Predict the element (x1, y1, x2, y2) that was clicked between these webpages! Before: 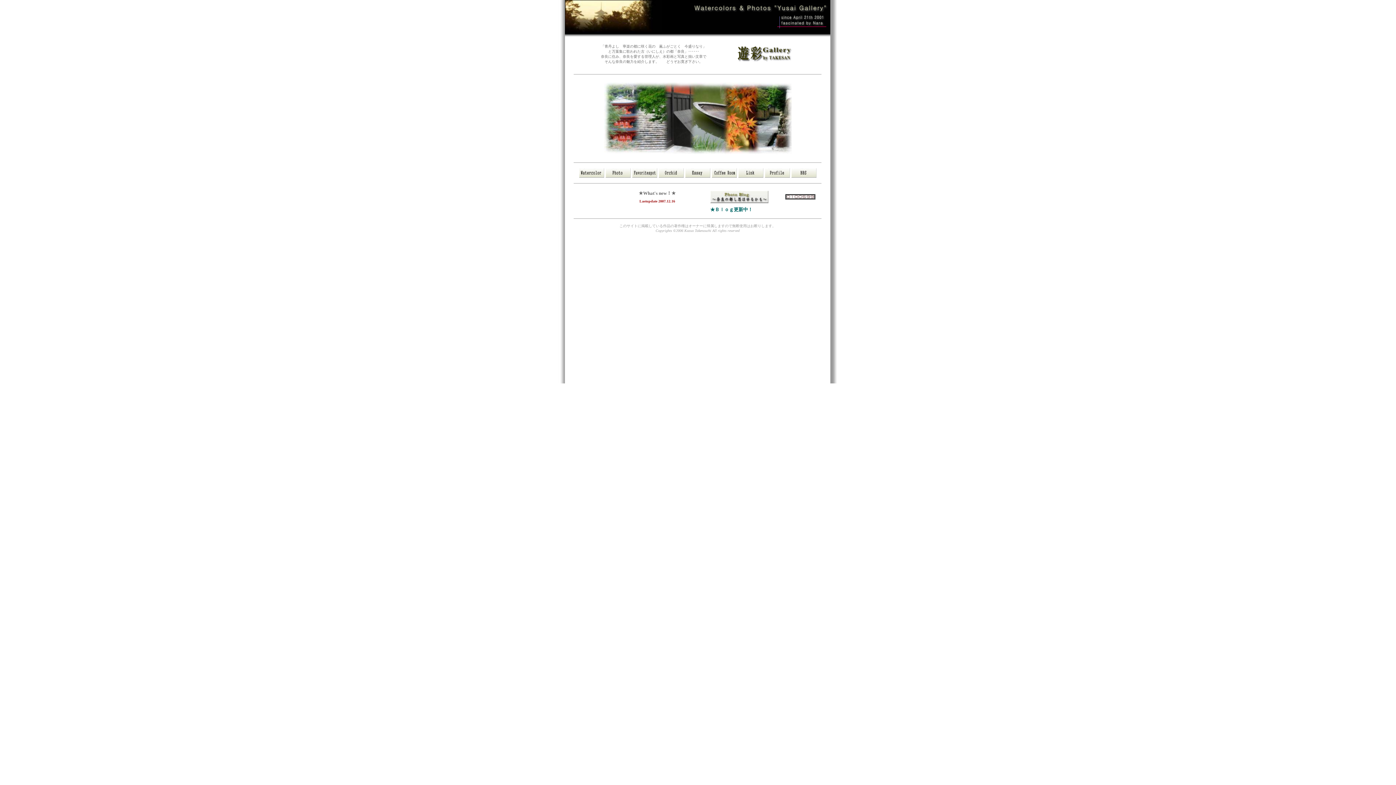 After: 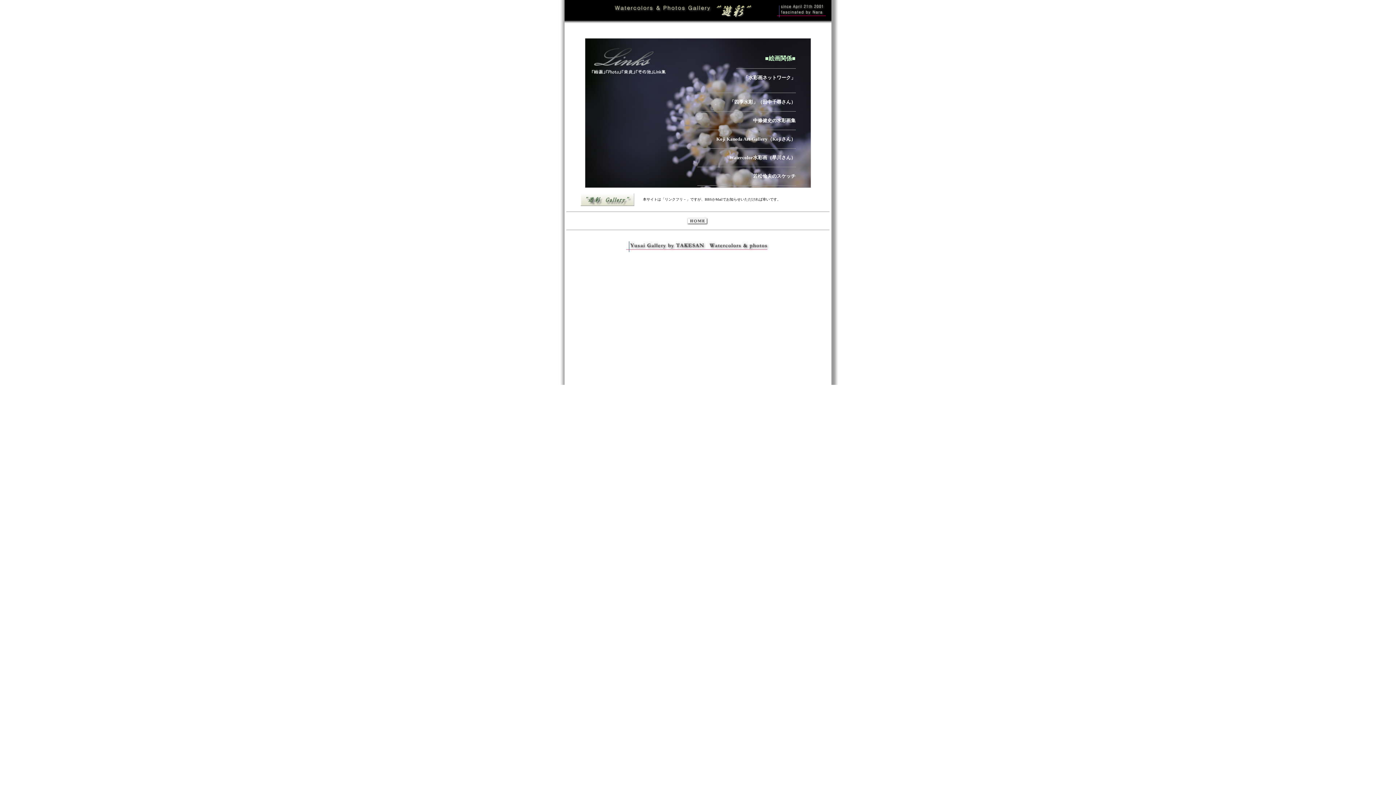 Action: bbox: (738, 172, 763, 178)